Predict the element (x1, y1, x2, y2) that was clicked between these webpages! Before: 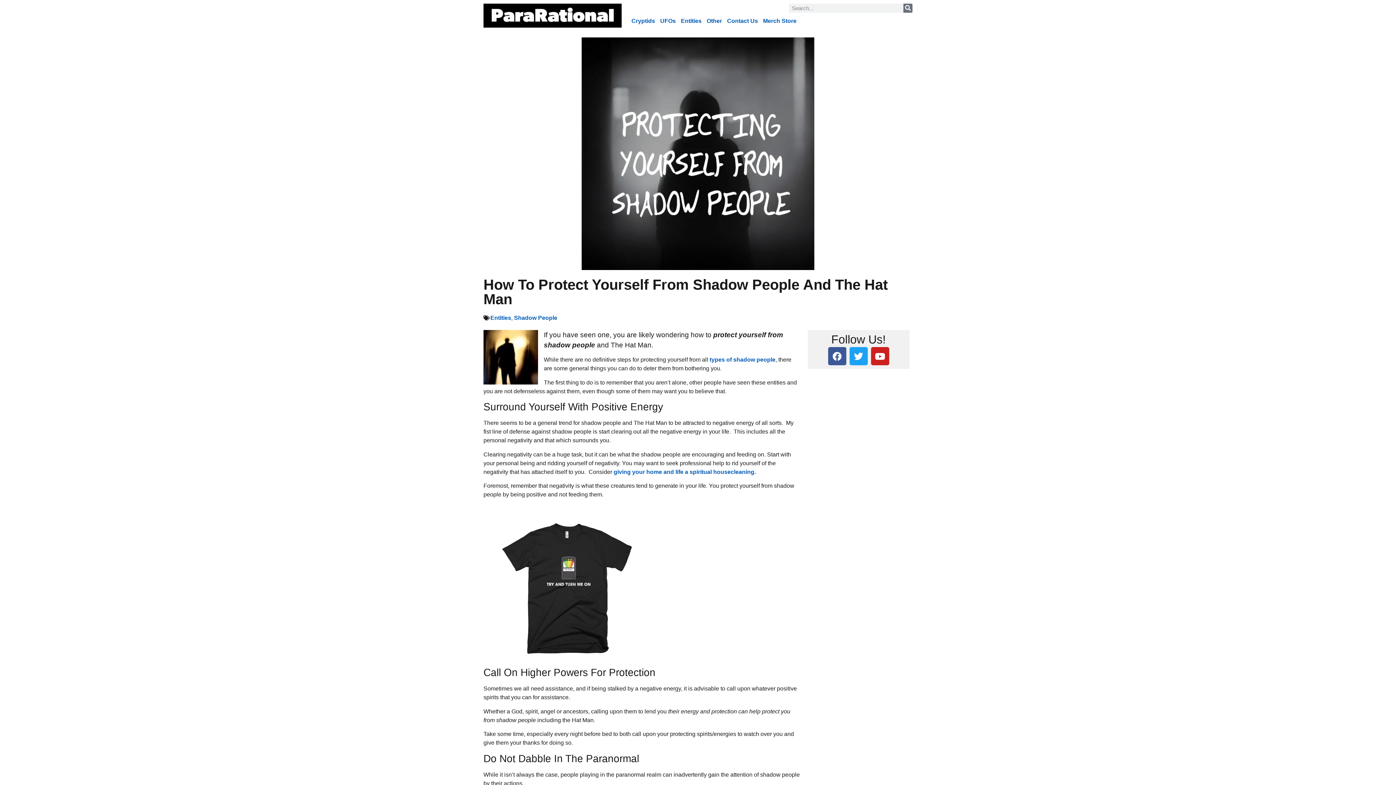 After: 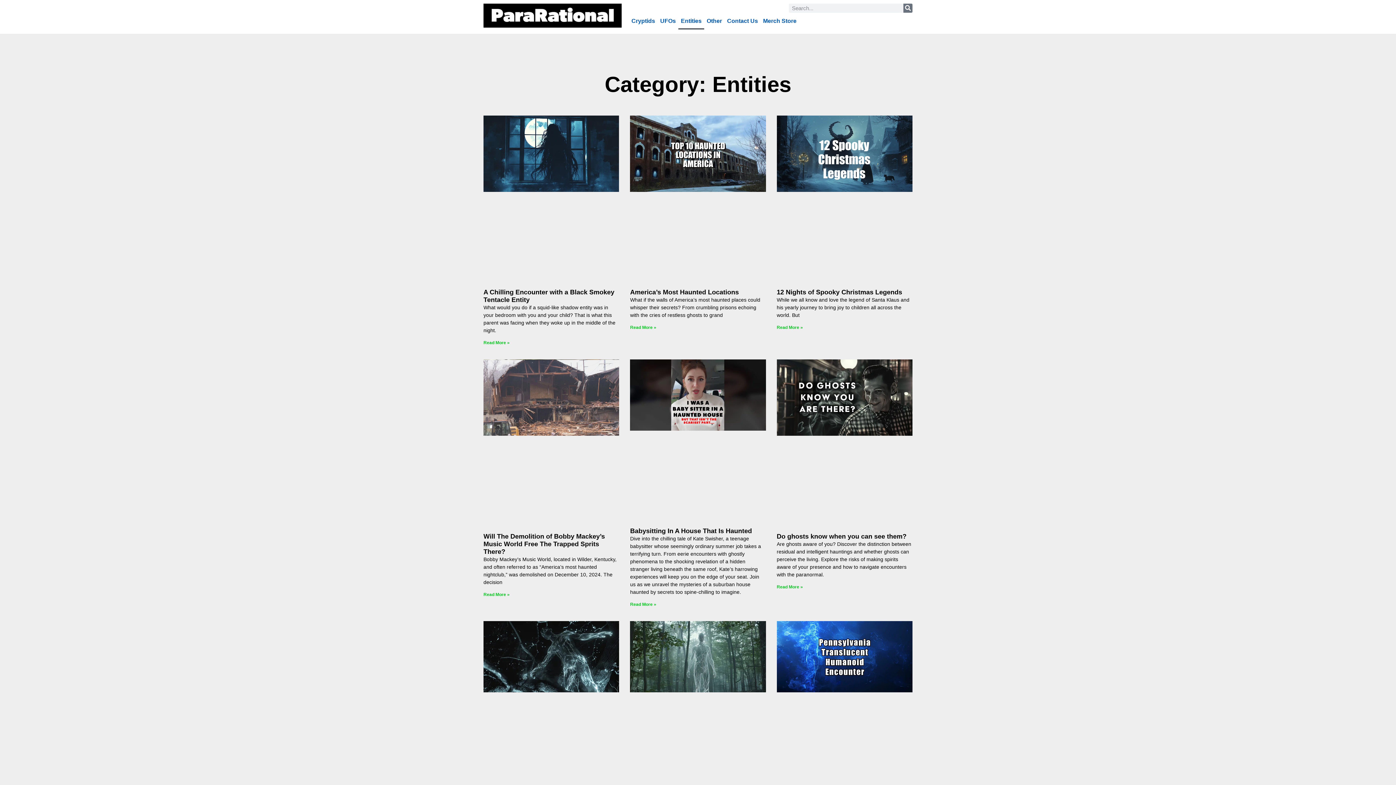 Action: label: Entities bbox: (678, 12, 704, 29)